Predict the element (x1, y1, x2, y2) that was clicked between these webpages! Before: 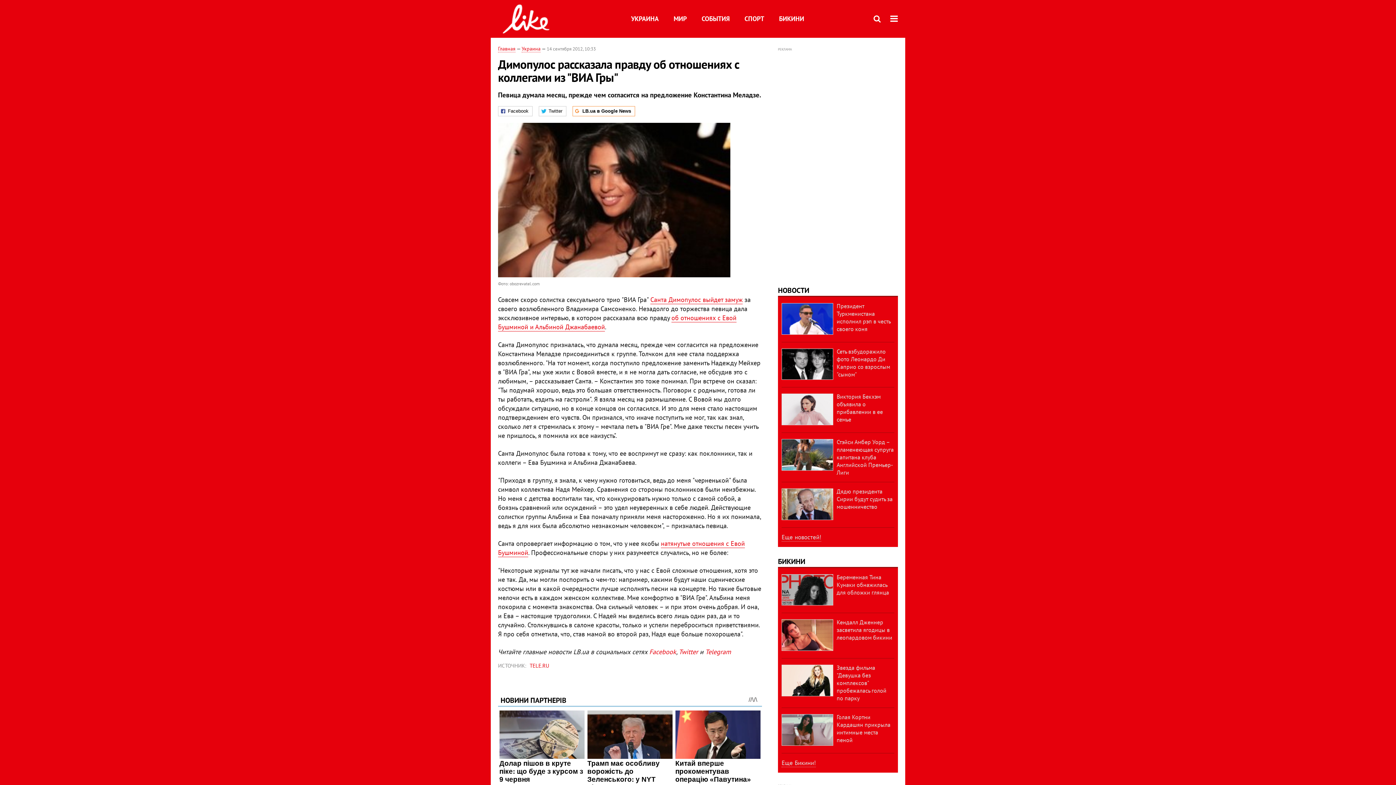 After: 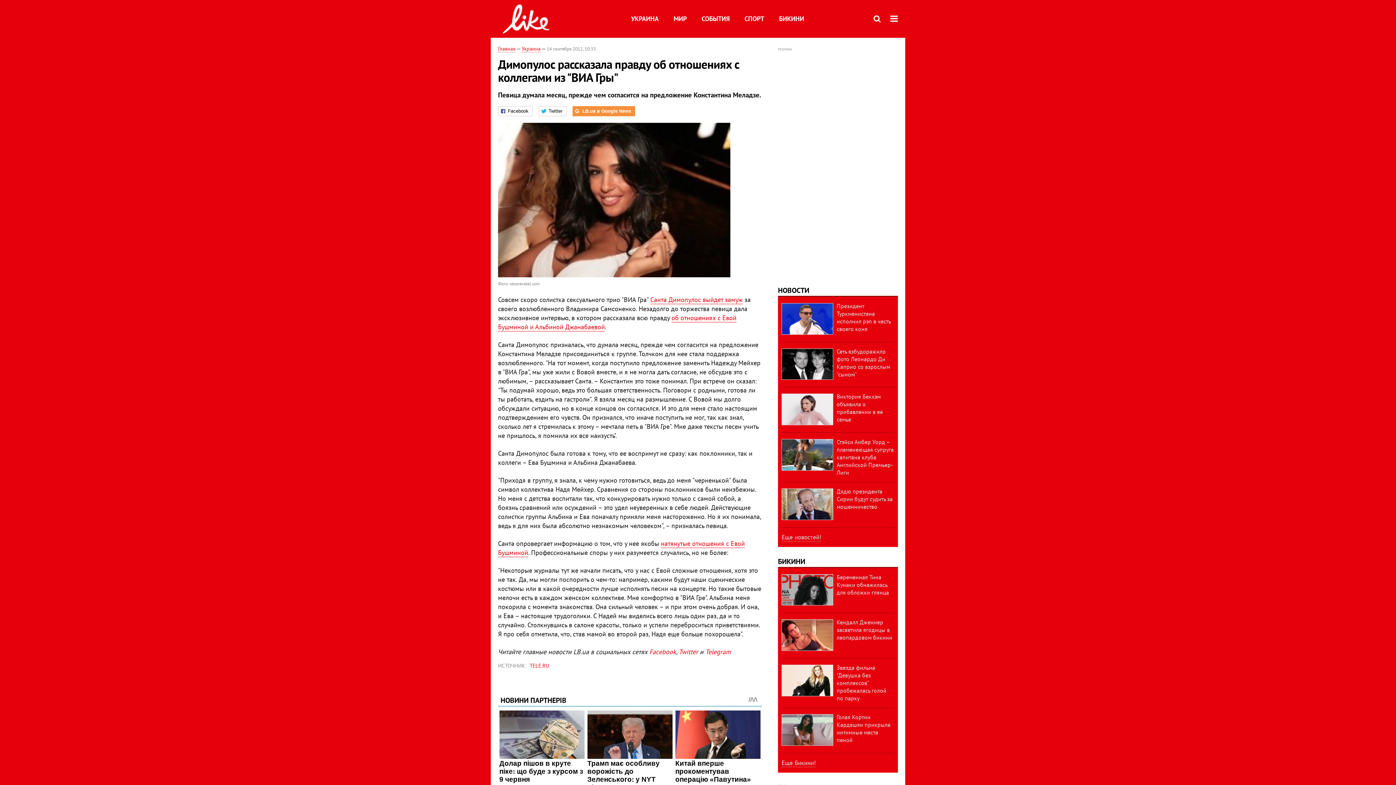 Action: bbox: (573, 106, 634, 114) label: LB.ua в Google News